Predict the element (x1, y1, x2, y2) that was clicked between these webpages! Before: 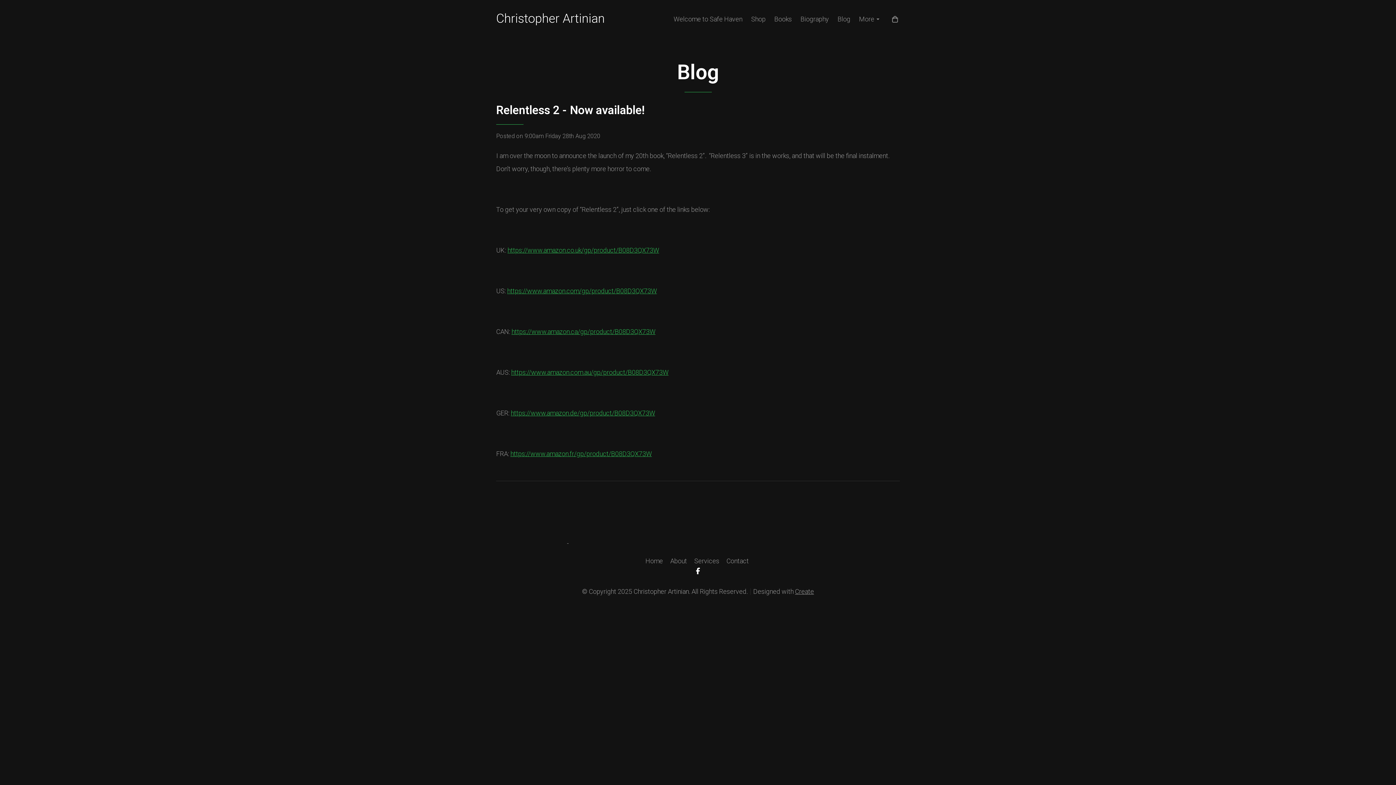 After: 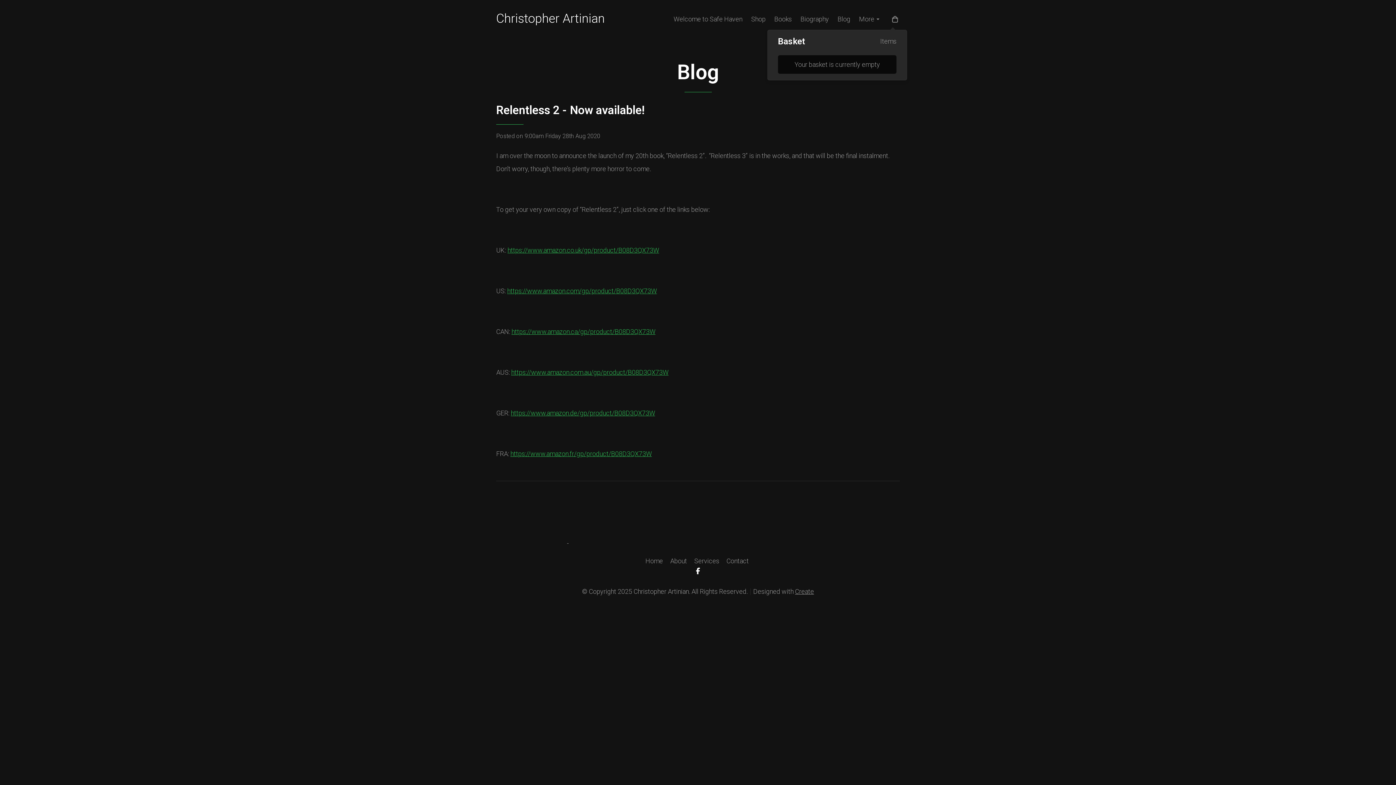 Action: bbox: (890, 15, 900, 22)